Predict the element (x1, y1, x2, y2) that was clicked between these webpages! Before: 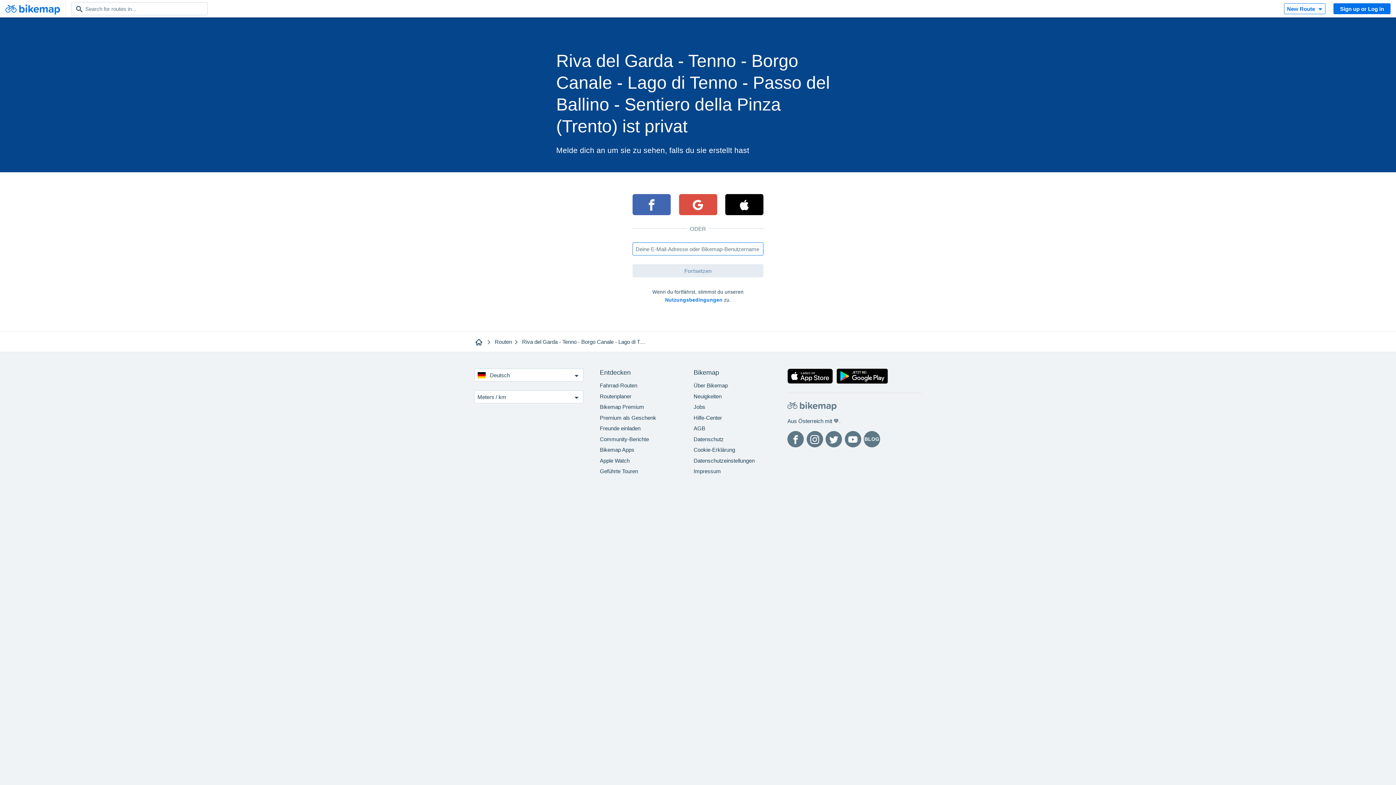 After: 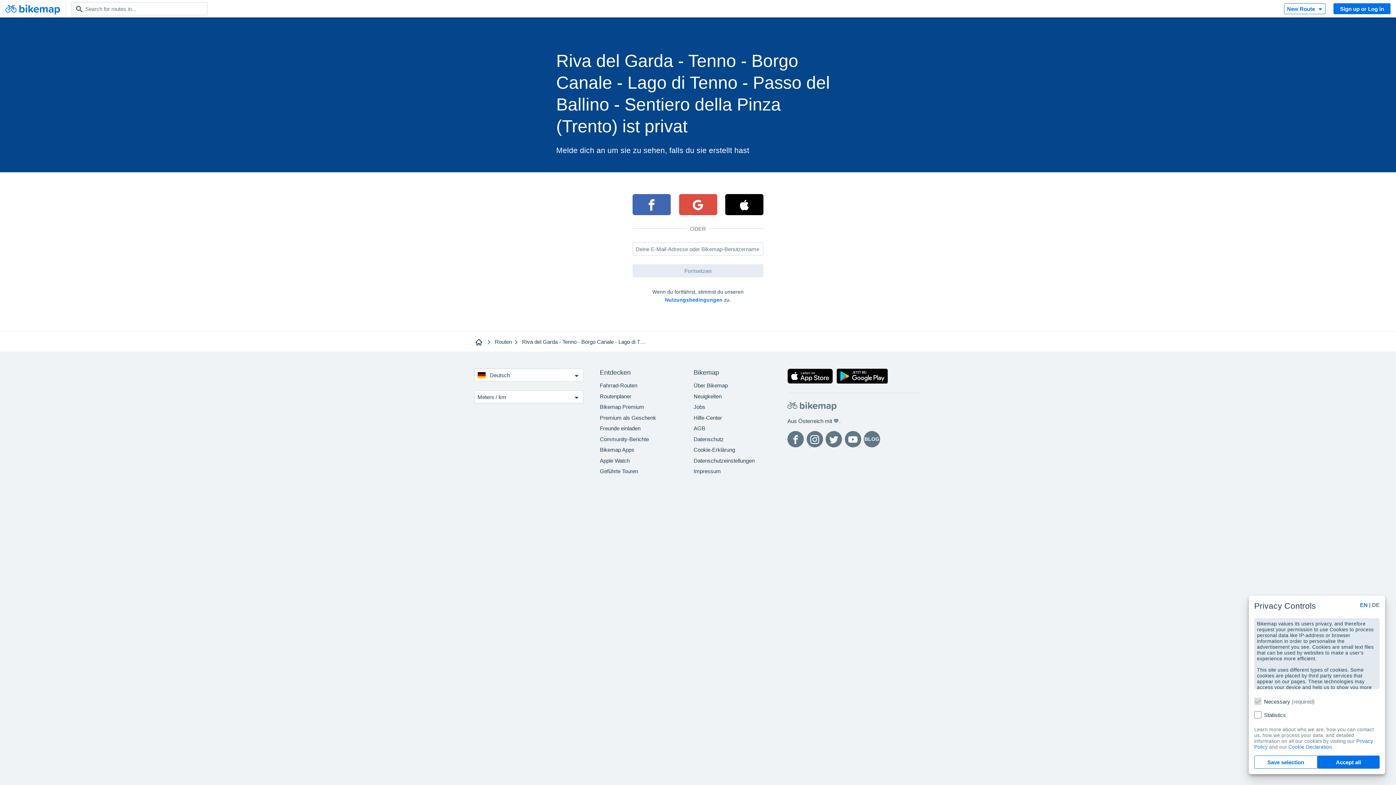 Action: label: Hol dir Bikemap auf Google Play bbox: (836, 368, 888, 386)